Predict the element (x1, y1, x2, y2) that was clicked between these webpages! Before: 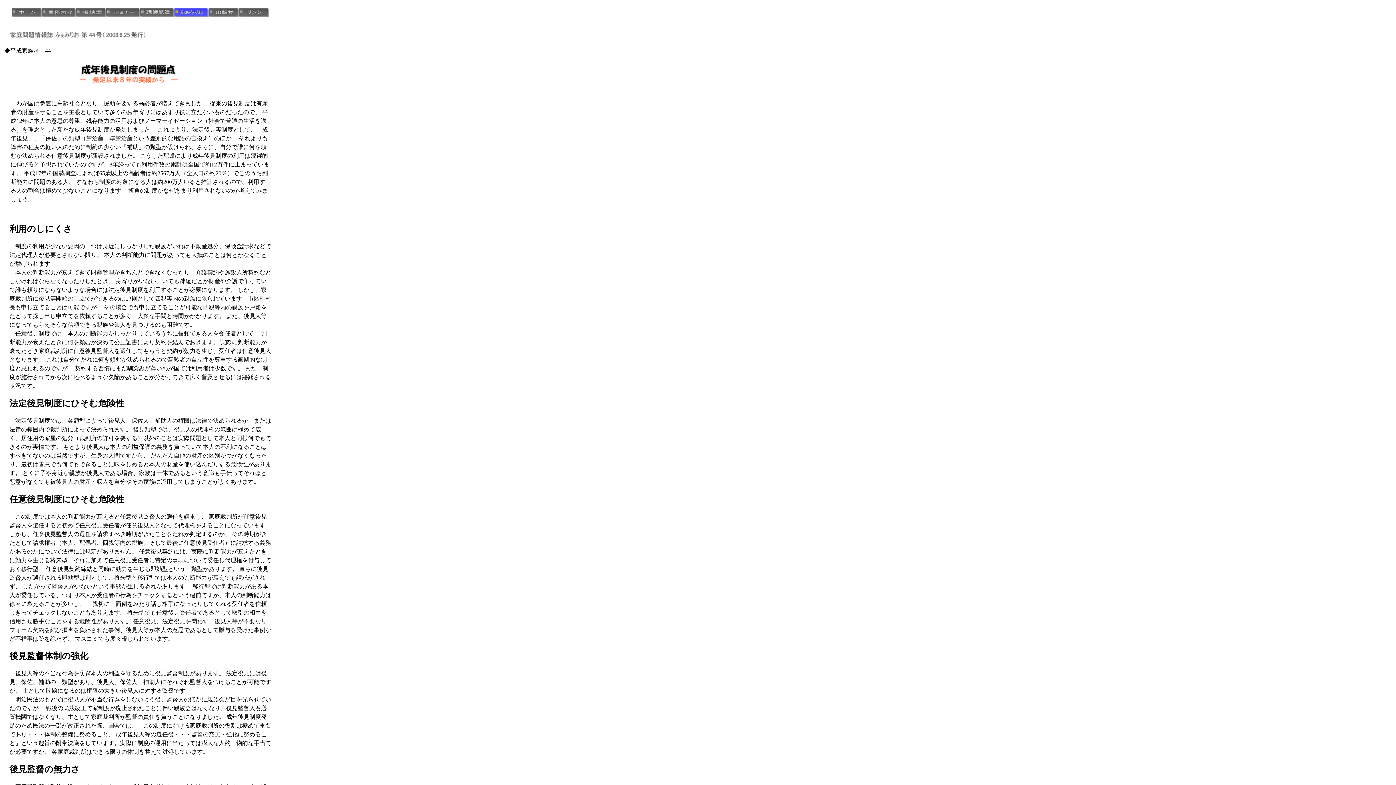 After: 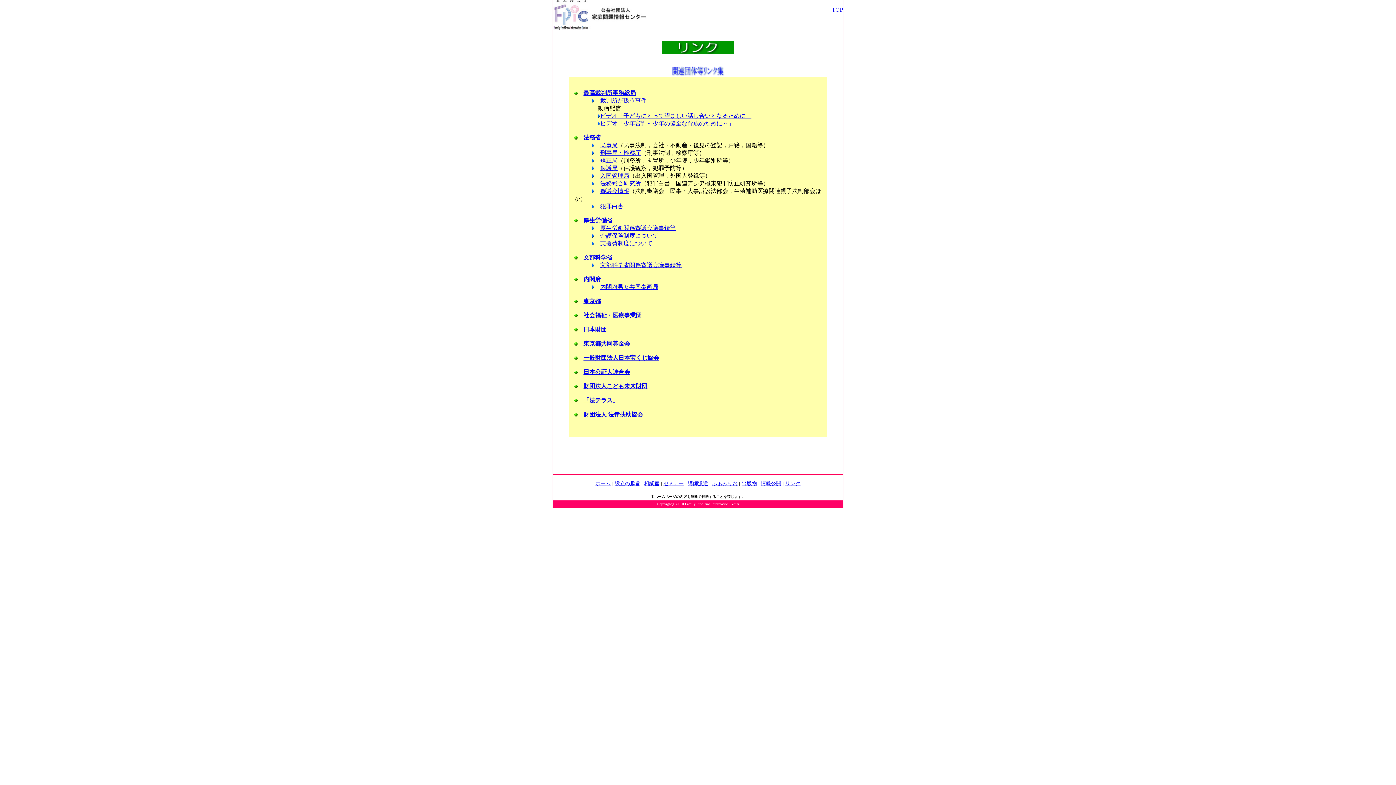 Action: bbox: (238, 12, 269, 18)